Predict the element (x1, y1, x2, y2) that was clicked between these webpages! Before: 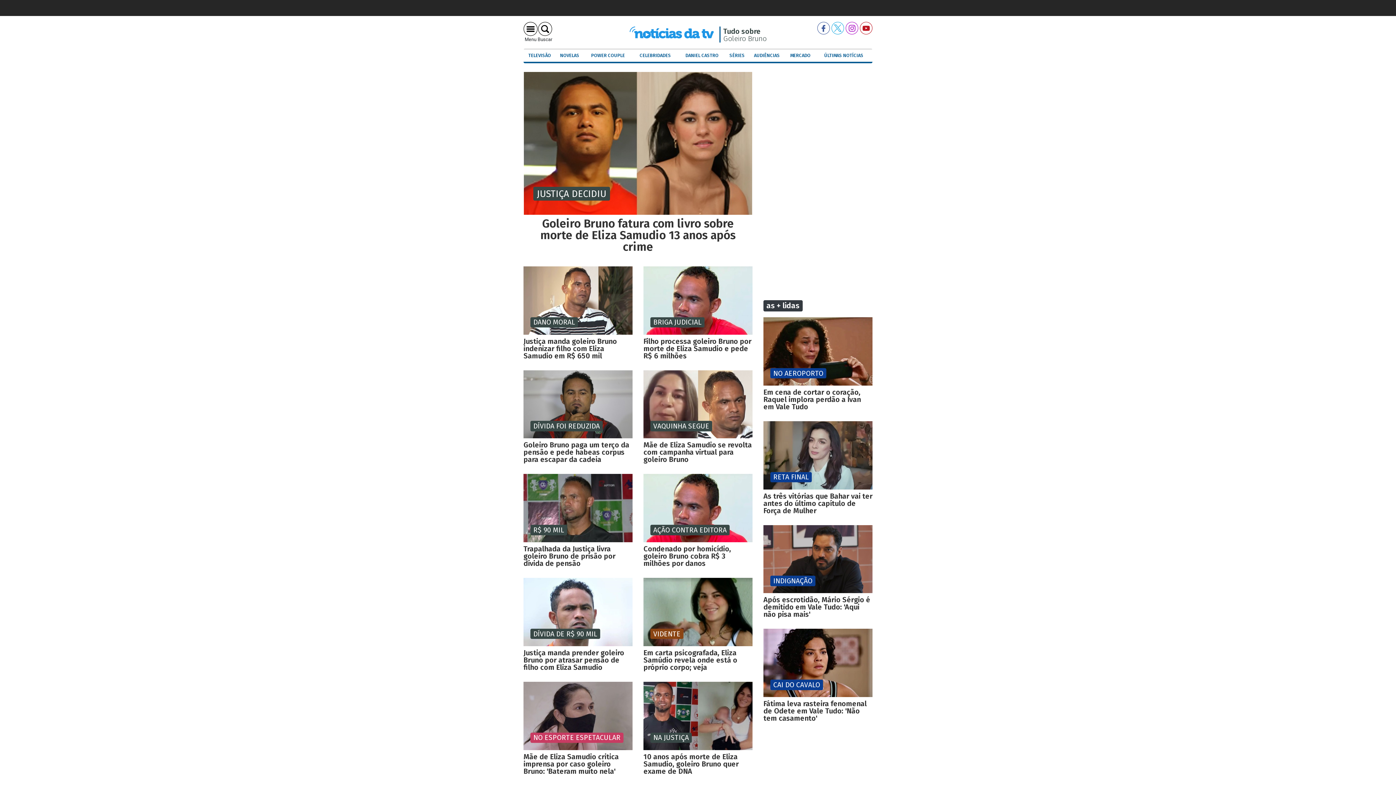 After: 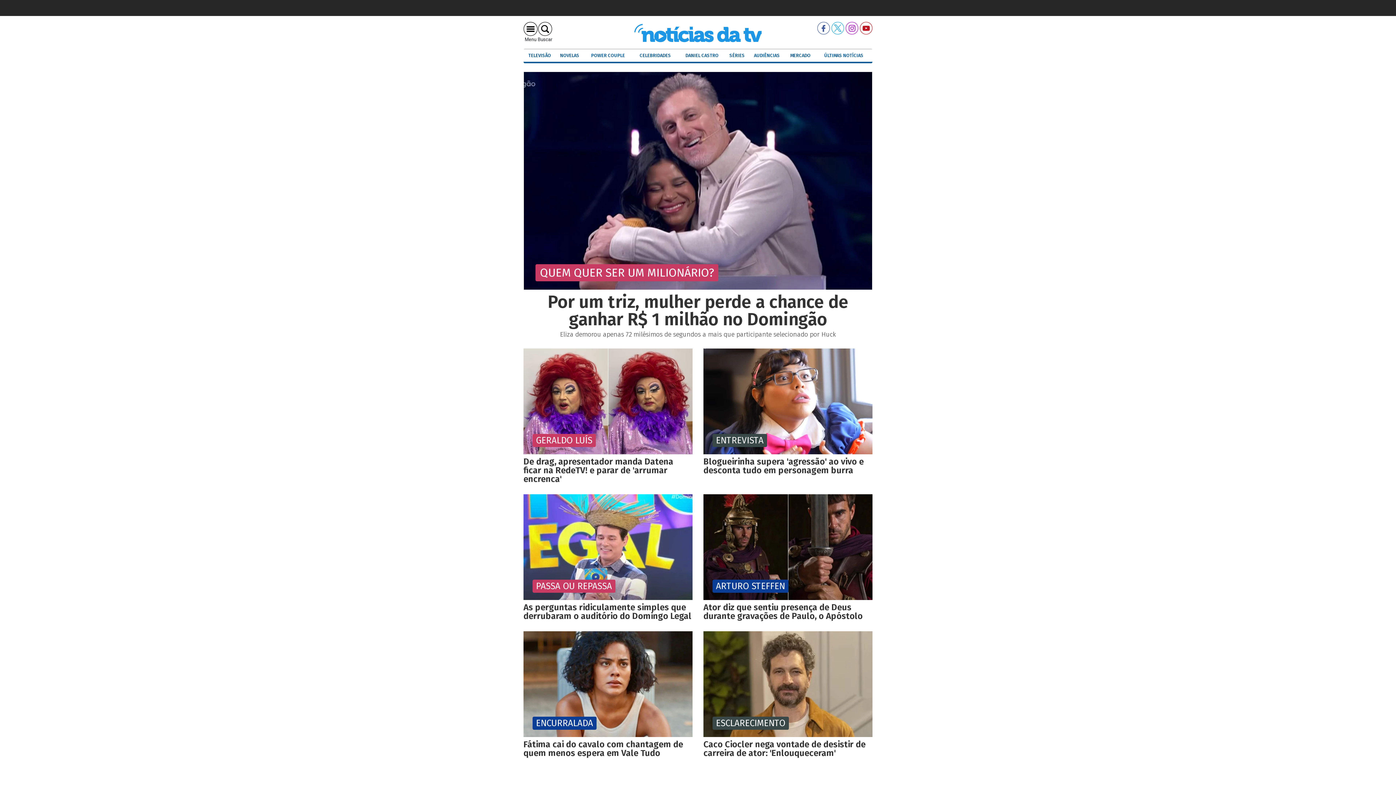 Action: bbox: (629, 35, 720, 42)